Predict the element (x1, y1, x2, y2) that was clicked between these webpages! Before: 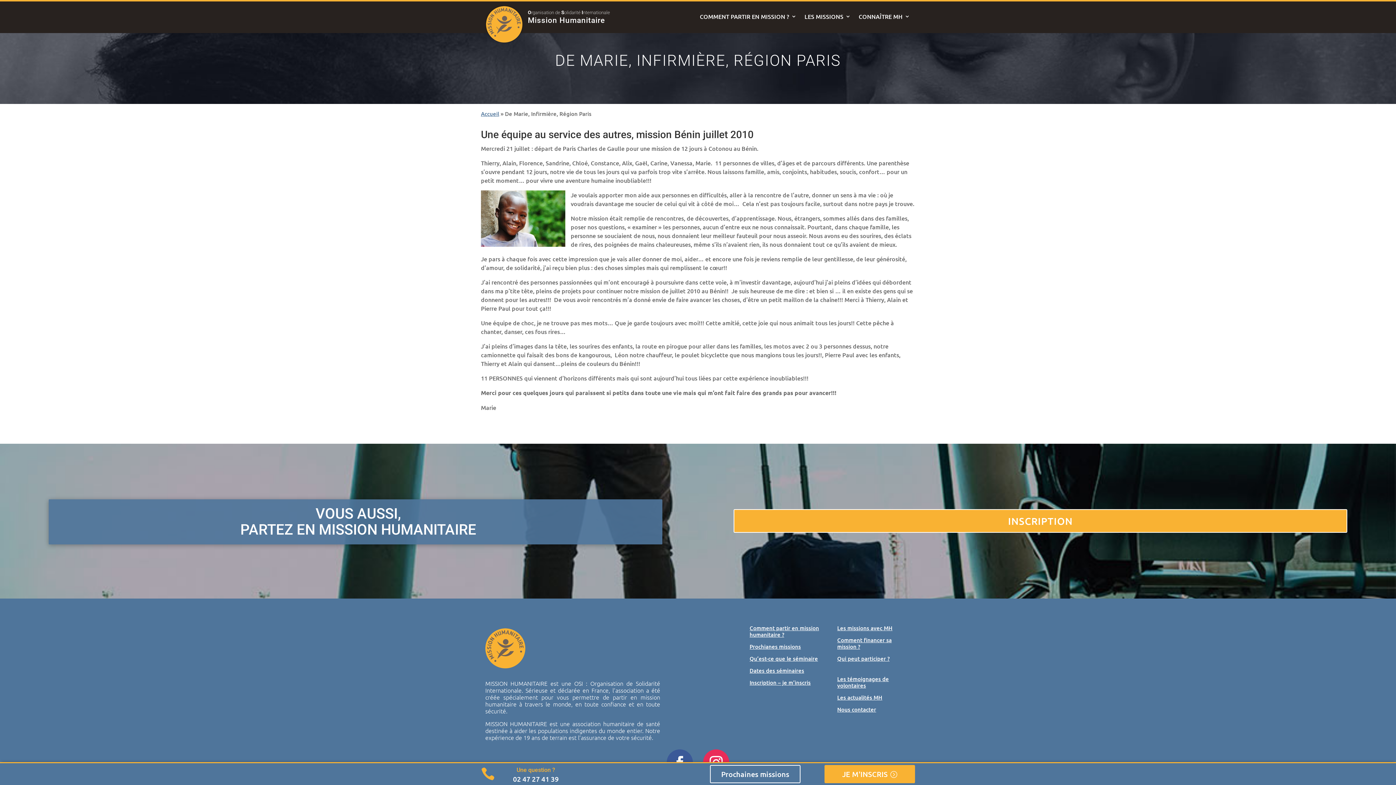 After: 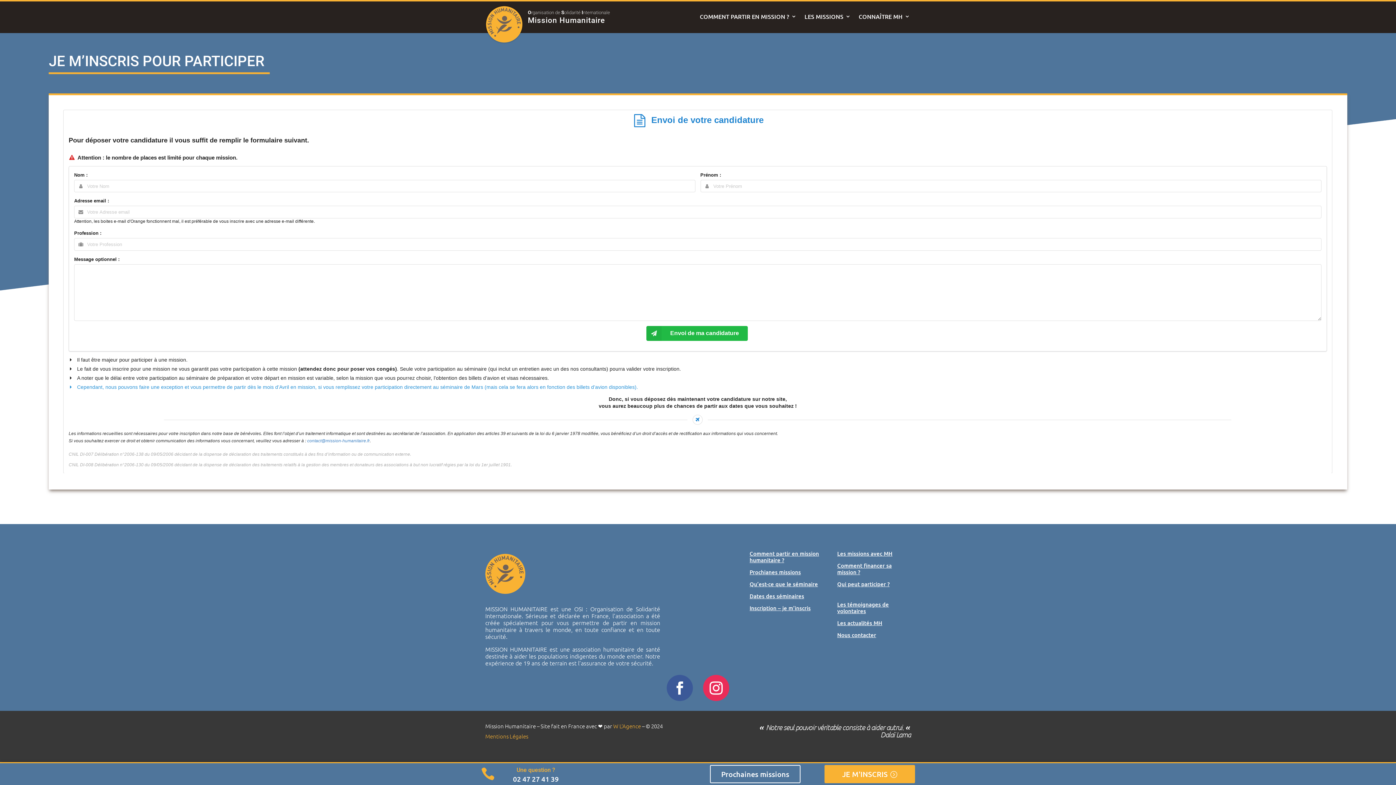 Action: bbox: (733, 509, 1347, 533) label: INSCRIPTION